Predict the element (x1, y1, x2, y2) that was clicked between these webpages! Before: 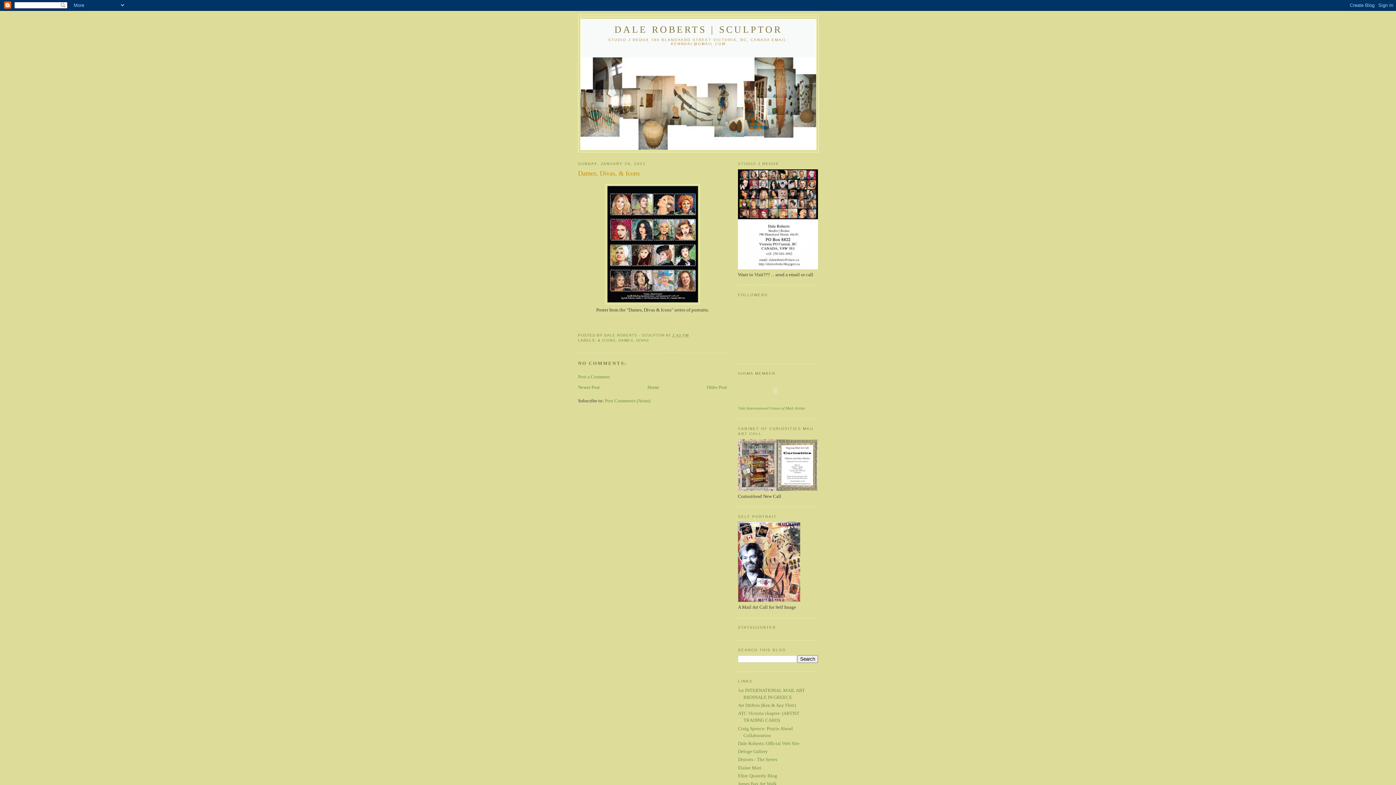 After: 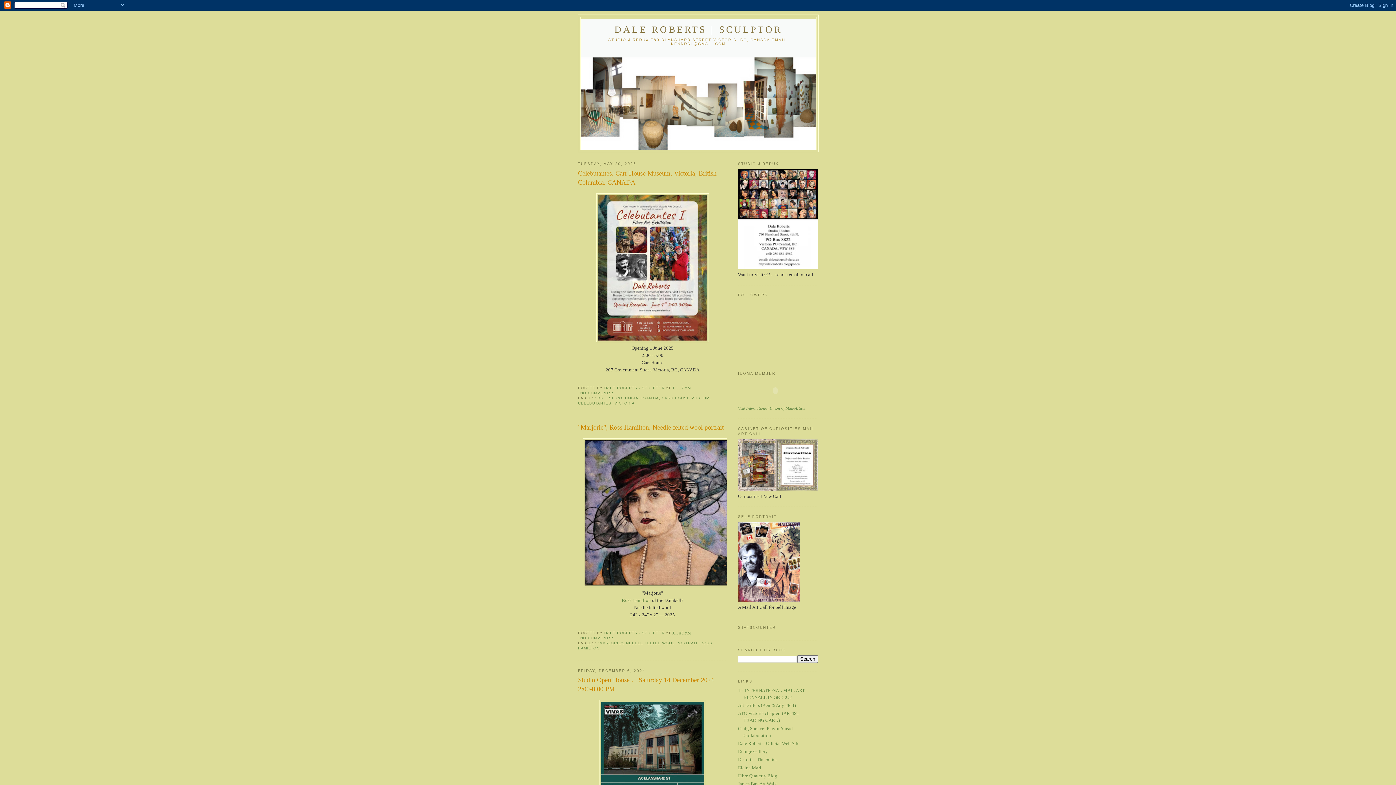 Action: label: DALE ROBERTS | SCULPTOR bbox: (614, 24, 782, 34)